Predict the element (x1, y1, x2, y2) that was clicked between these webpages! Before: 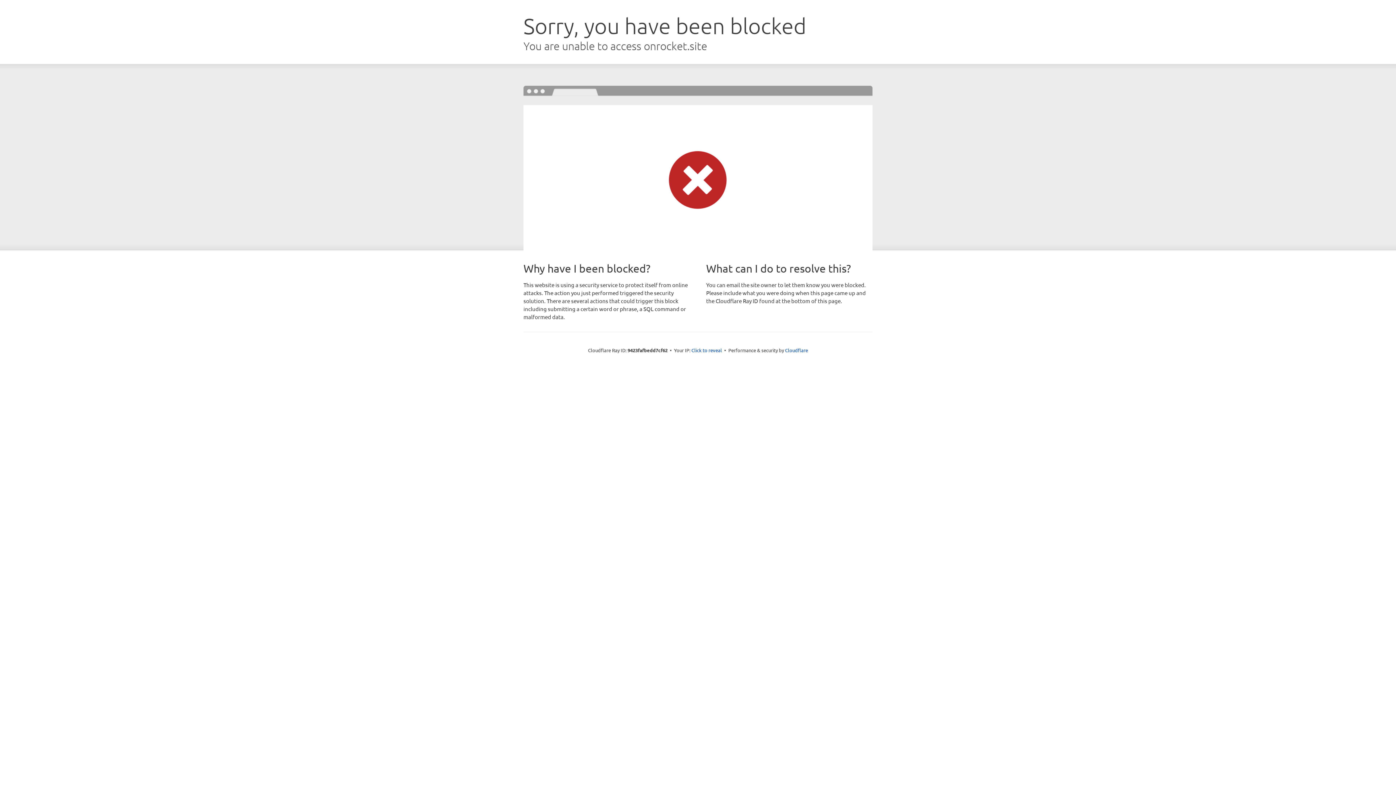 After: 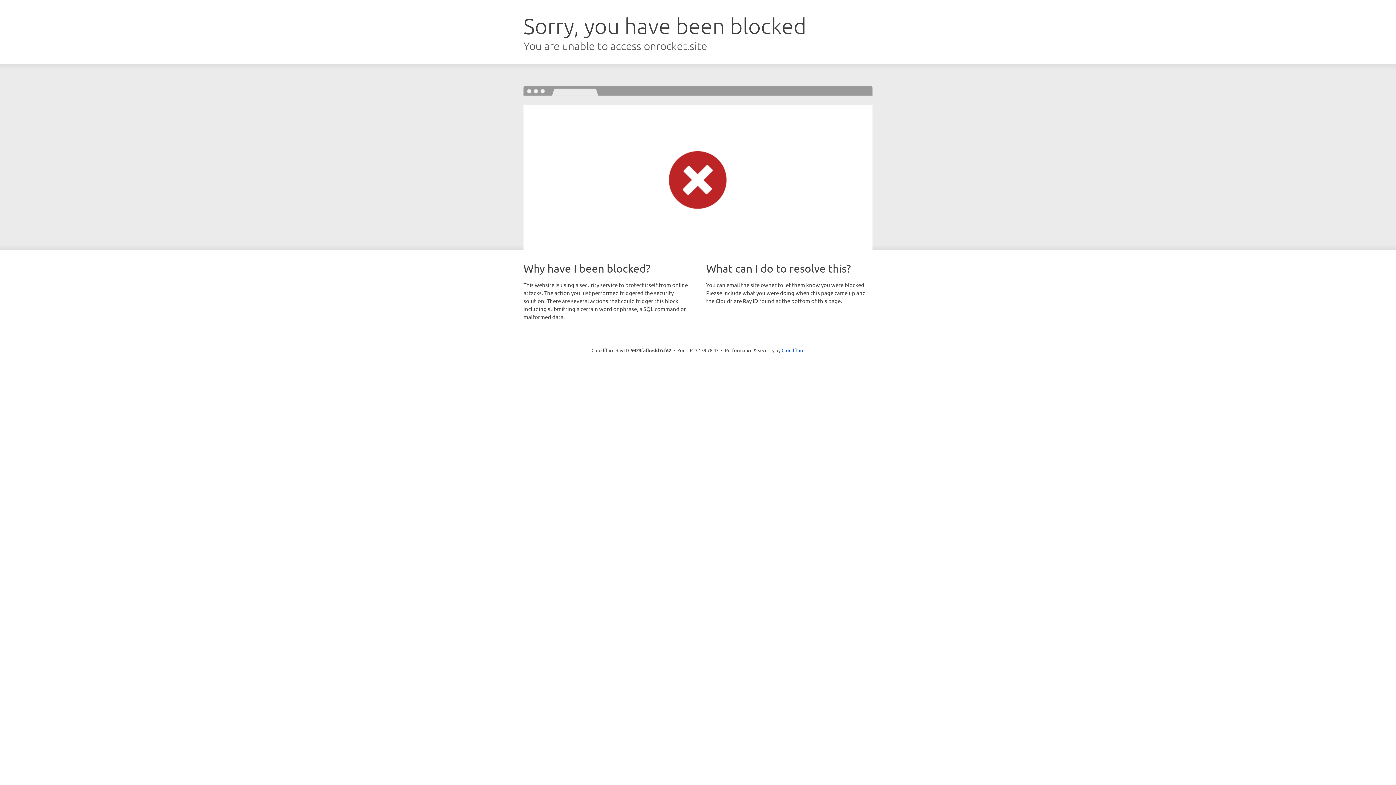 Action: bbox: (691, 346, 722, 353) label: Click to reveal